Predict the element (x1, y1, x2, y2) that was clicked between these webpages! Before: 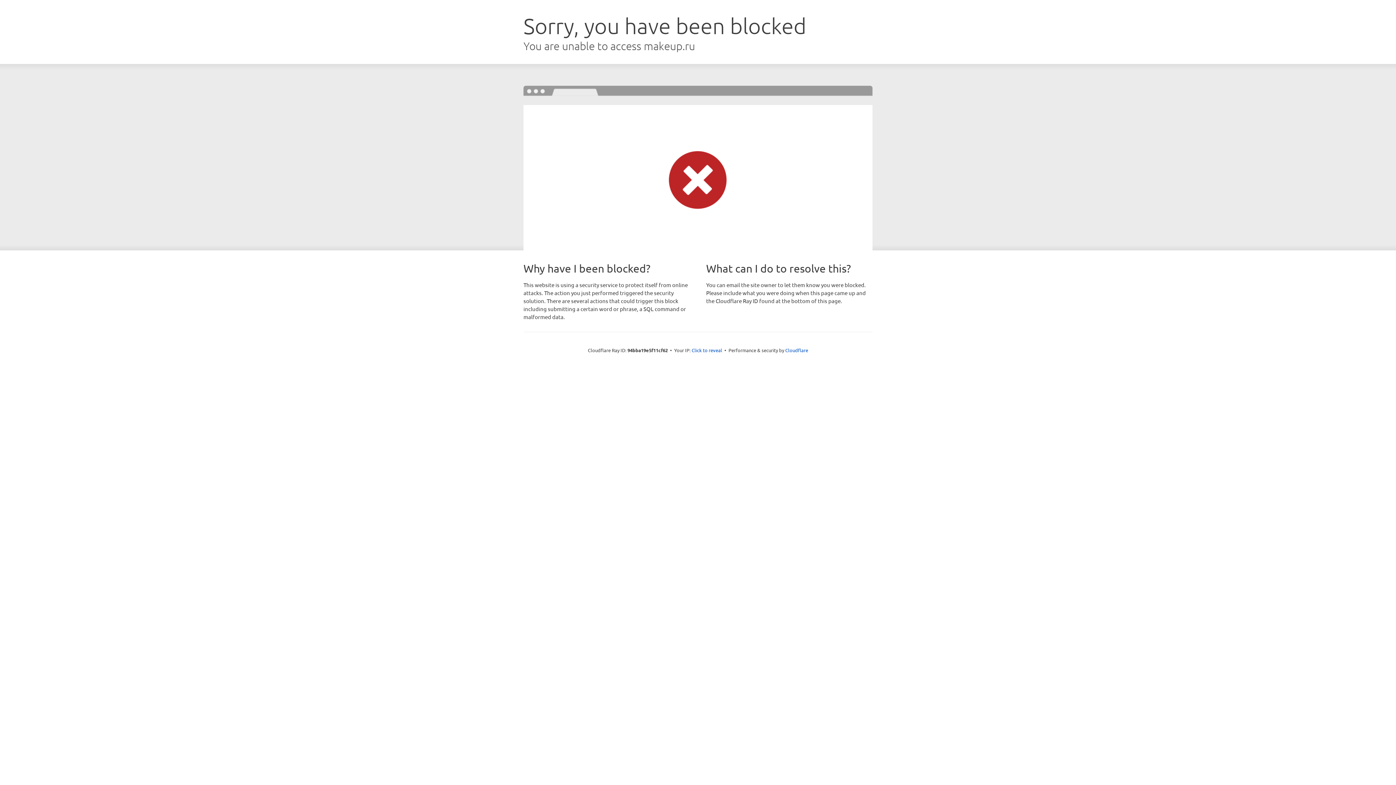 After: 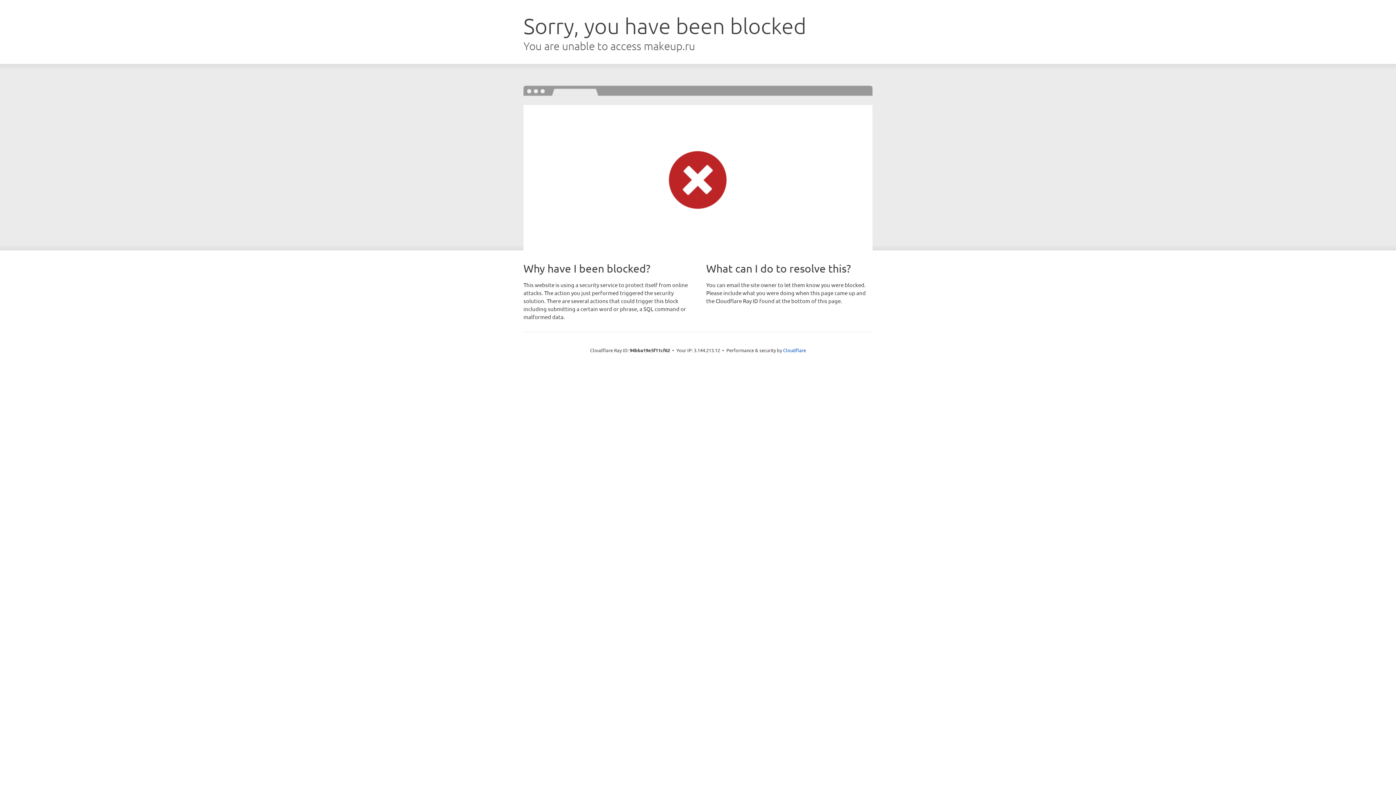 Action: bbox: (691, 346, 722, 353) label: Click to reveal